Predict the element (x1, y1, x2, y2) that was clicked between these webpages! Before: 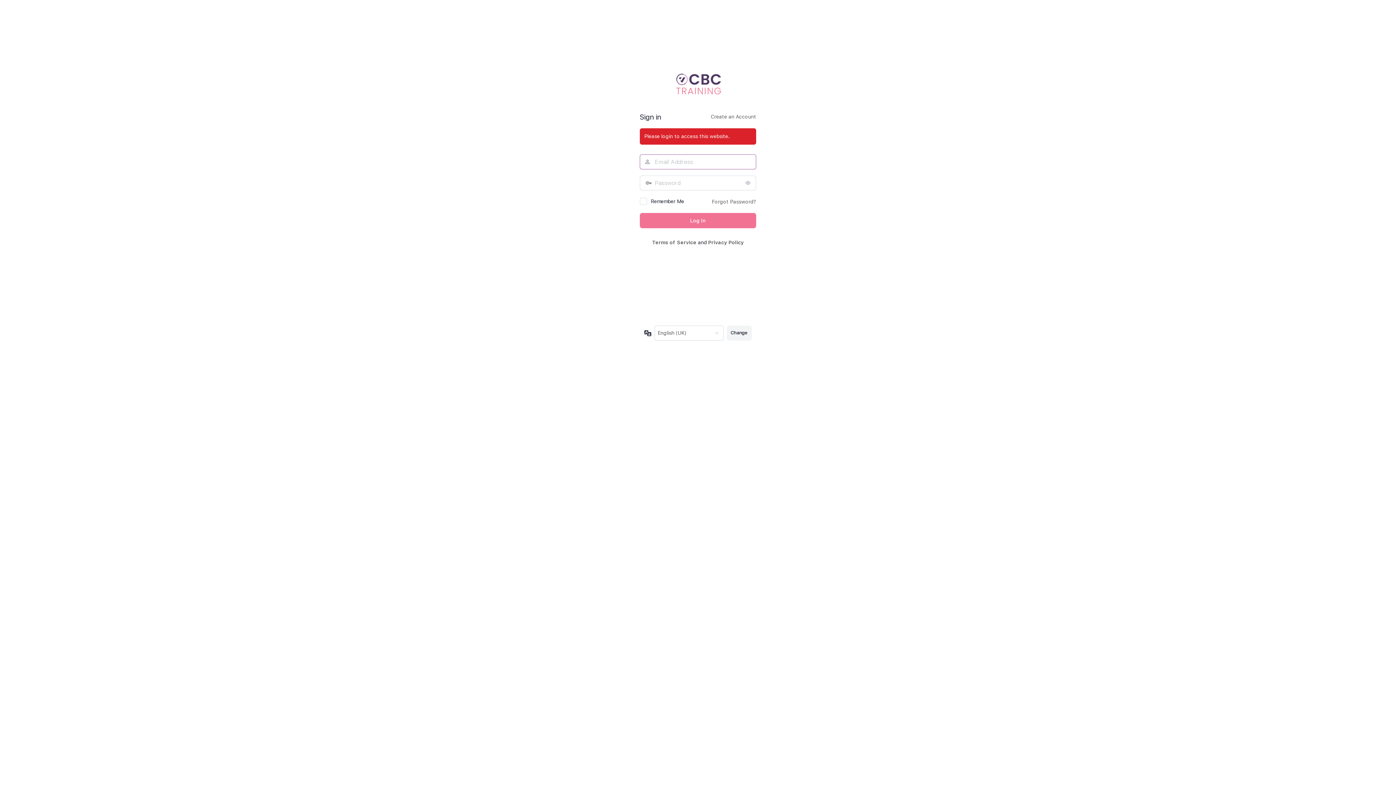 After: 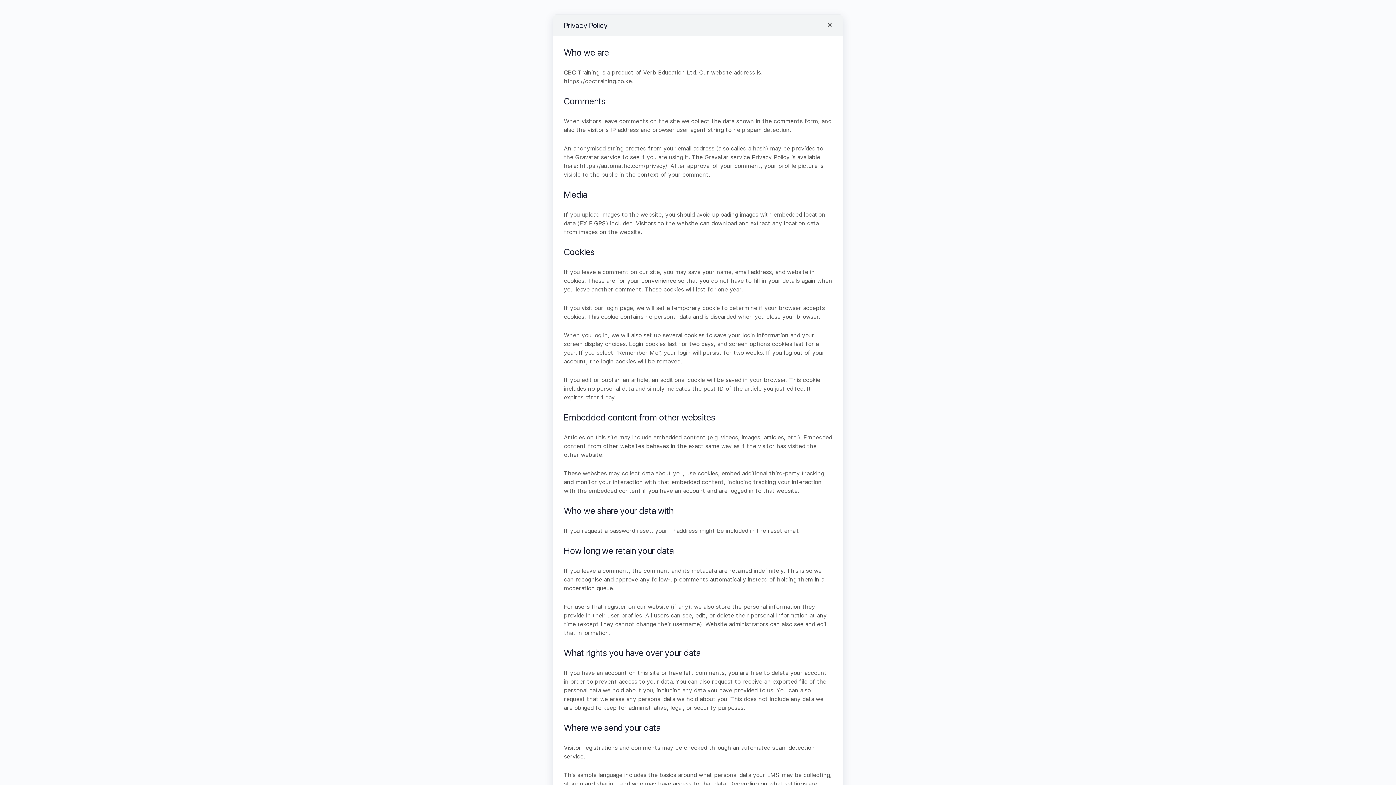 Action: bbox: (708, 239, 744, 245) label: Privacy Policy